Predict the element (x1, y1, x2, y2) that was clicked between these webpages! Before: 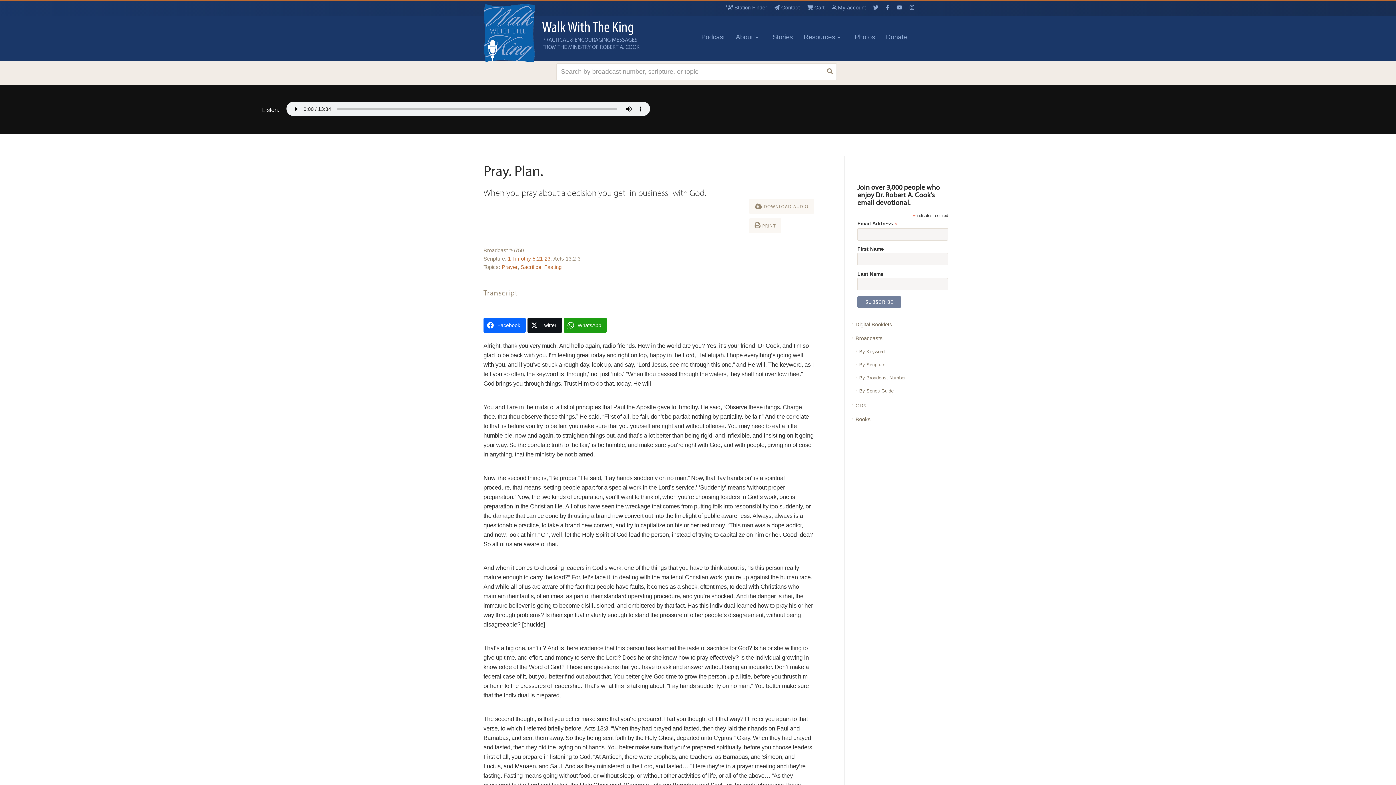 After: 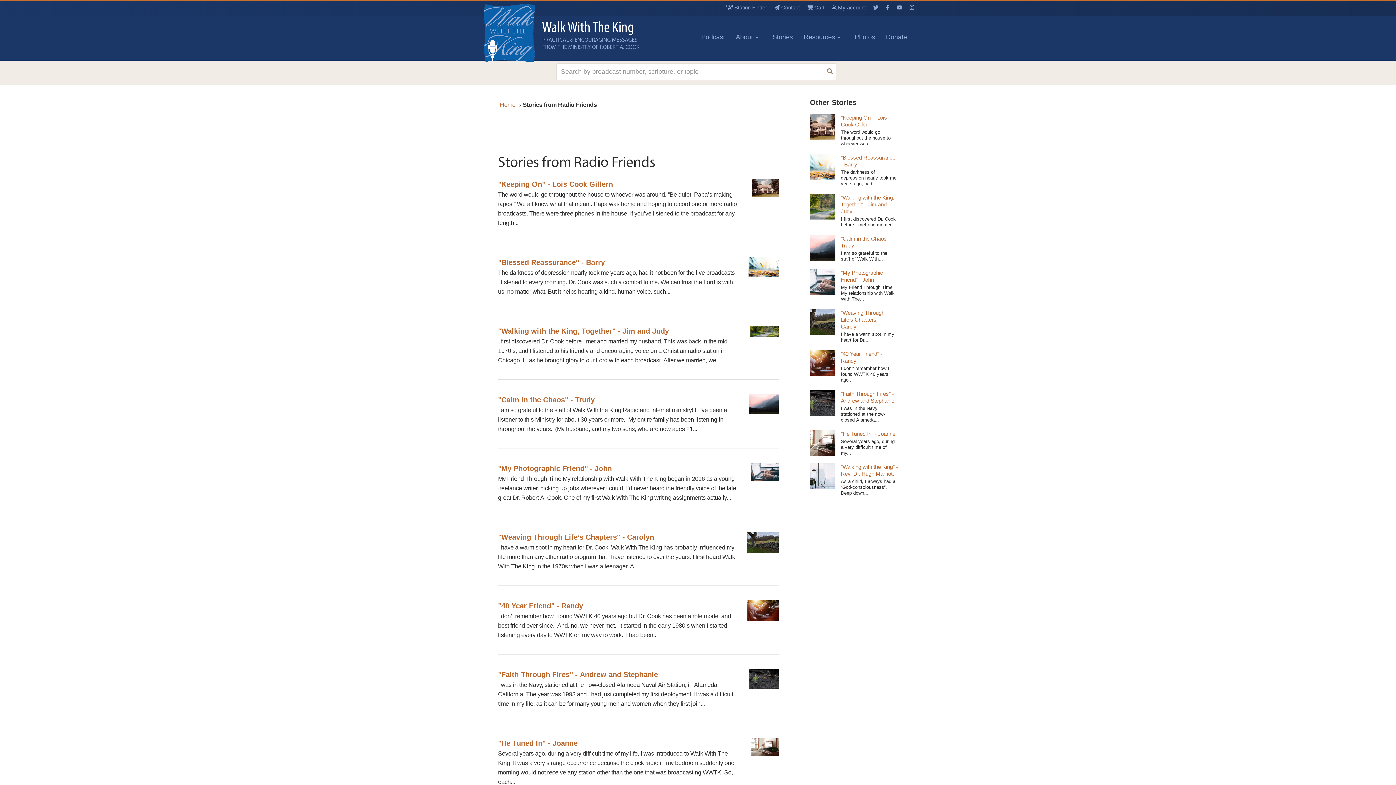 Action: bbox: (767, 28, 798, 46) label: Stories